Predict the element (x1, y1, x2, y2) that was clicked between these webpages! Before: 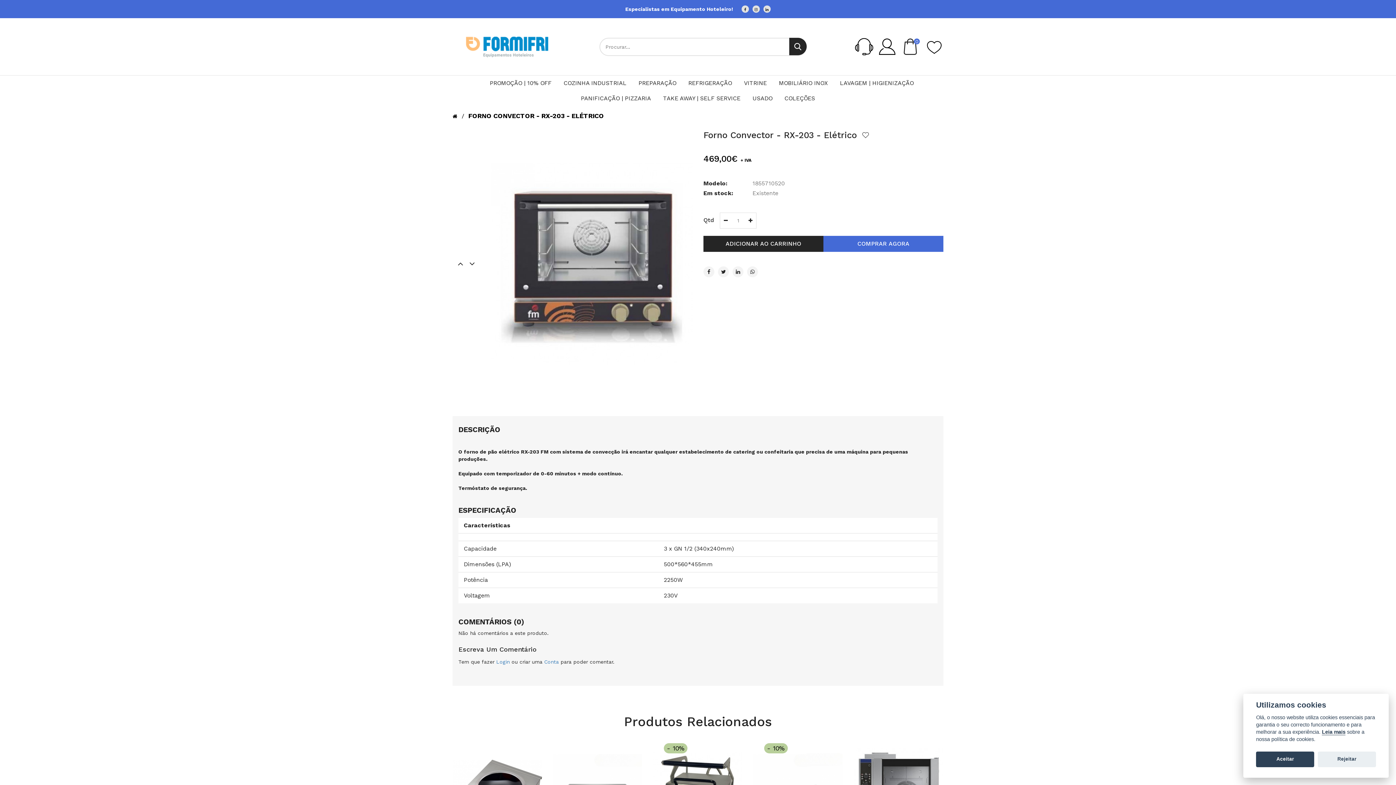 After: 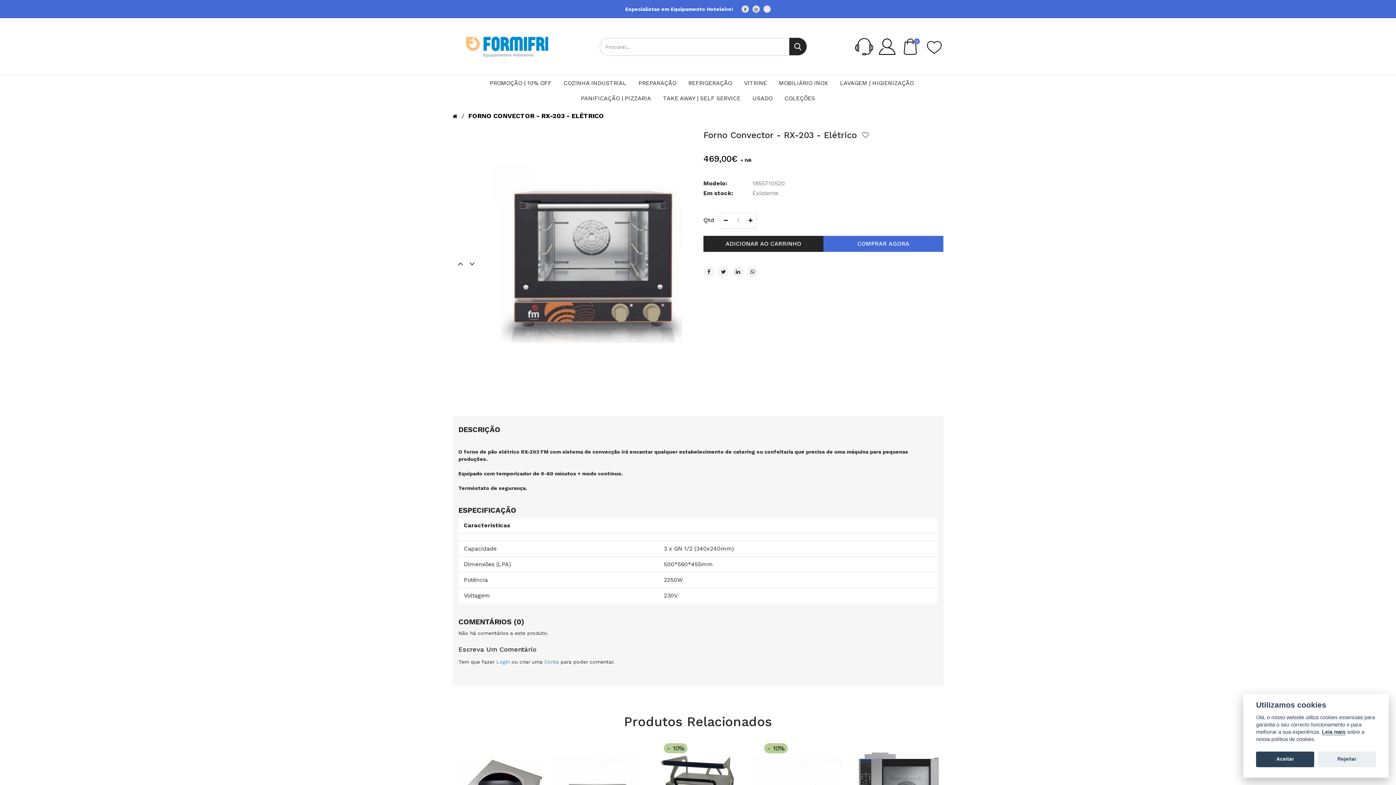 Action: bbox: (763, 0, 770, 18)